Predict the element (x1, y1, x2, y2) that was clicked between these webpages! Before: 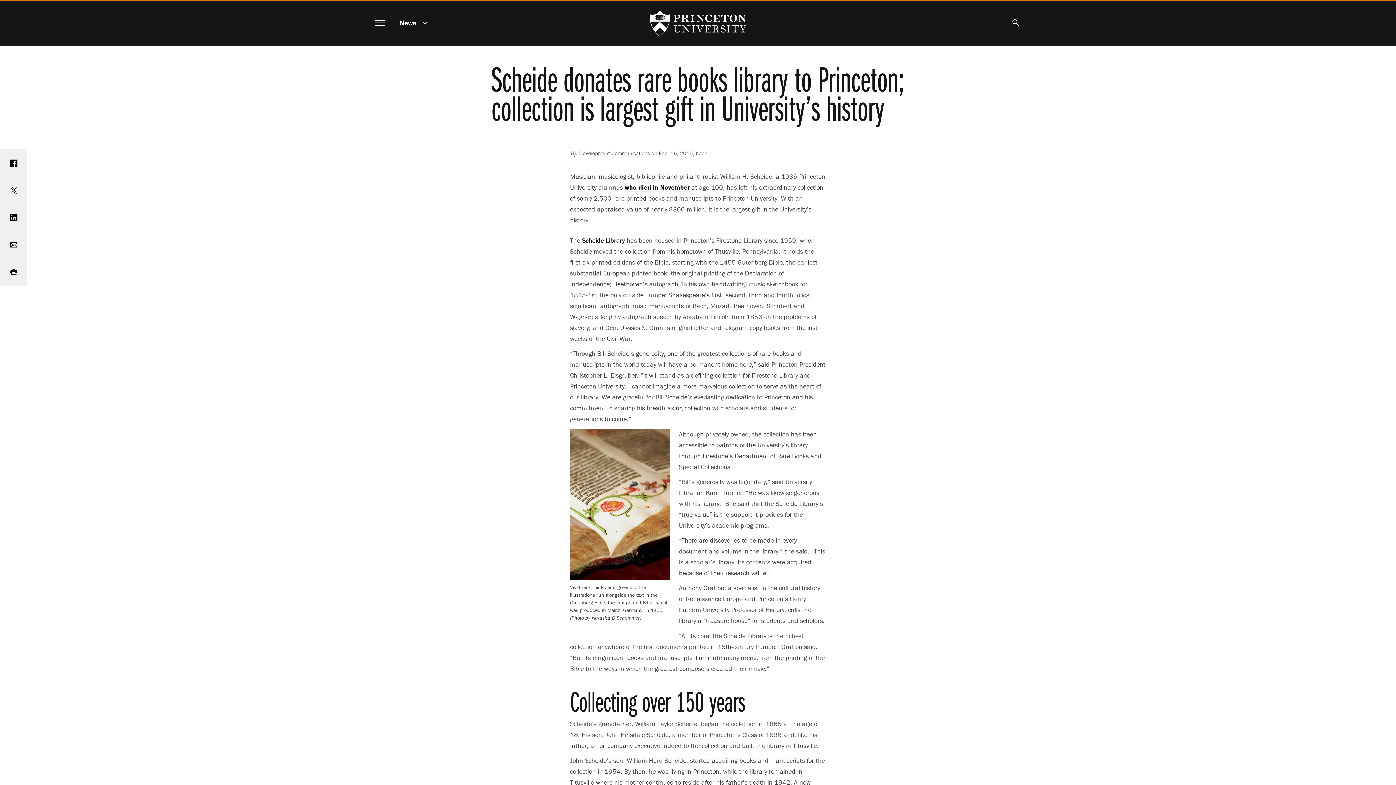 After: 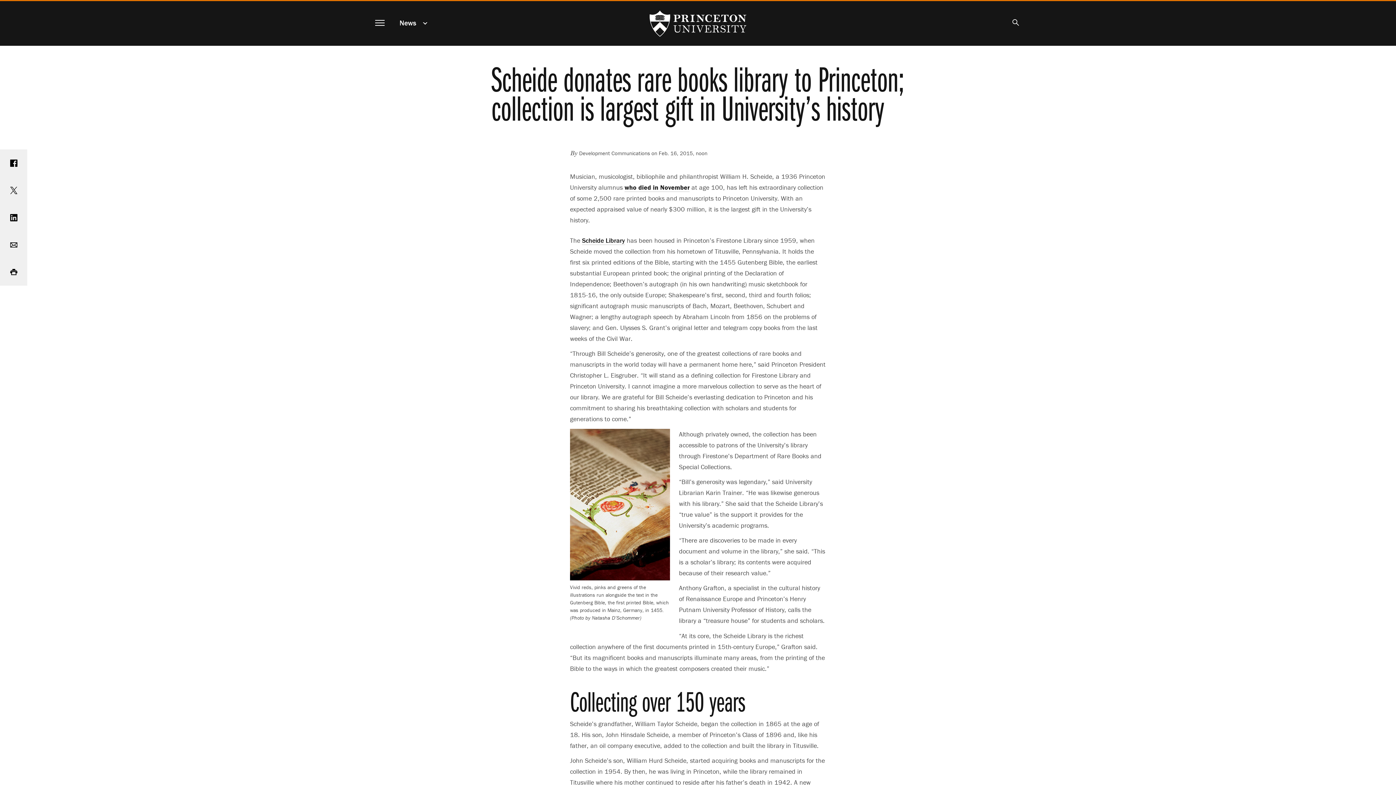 Action: bbox: (0, 231, 27, 258) label: Email